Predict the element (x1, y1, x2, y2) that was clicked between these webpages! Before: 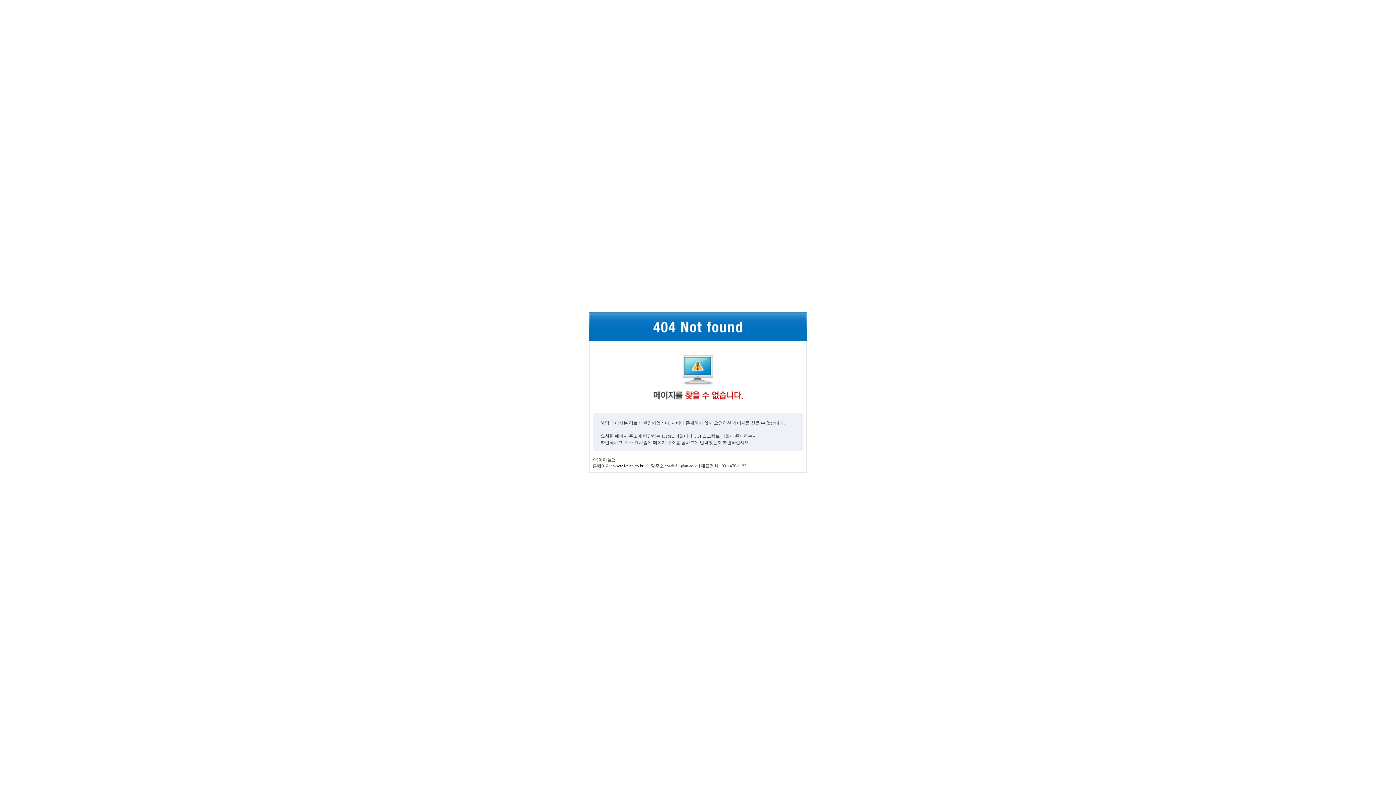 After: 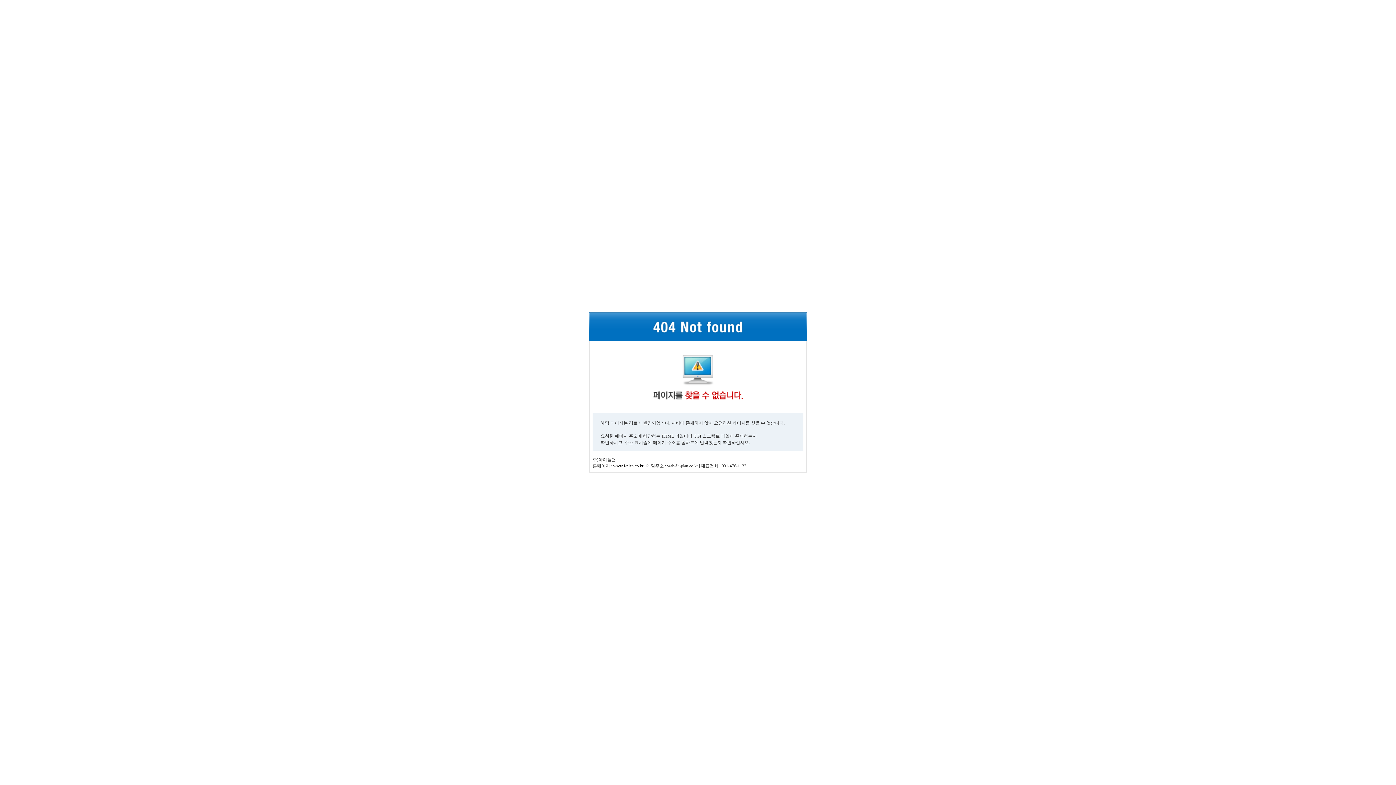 Action: bbox: (613, 463, 643, 468) label: www.i-plan.co.kr